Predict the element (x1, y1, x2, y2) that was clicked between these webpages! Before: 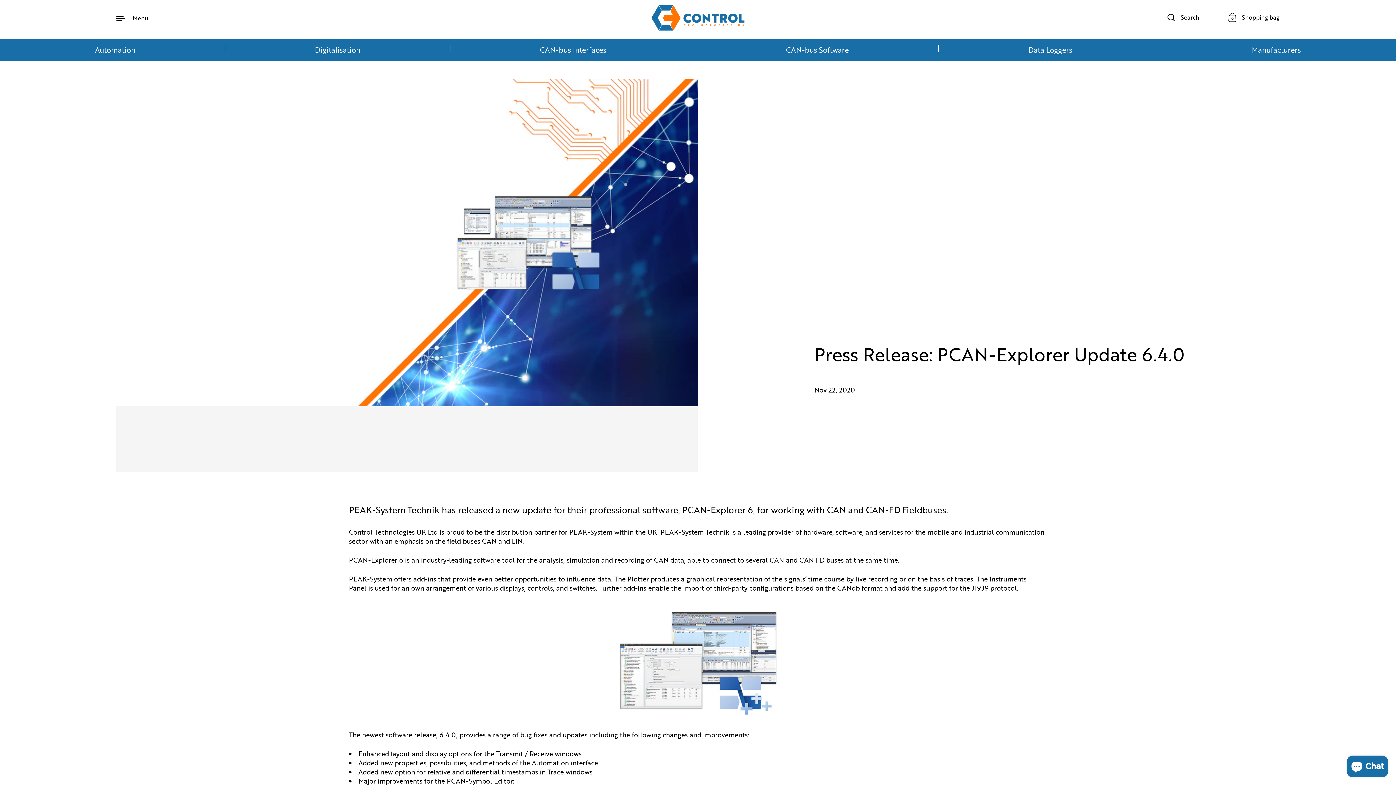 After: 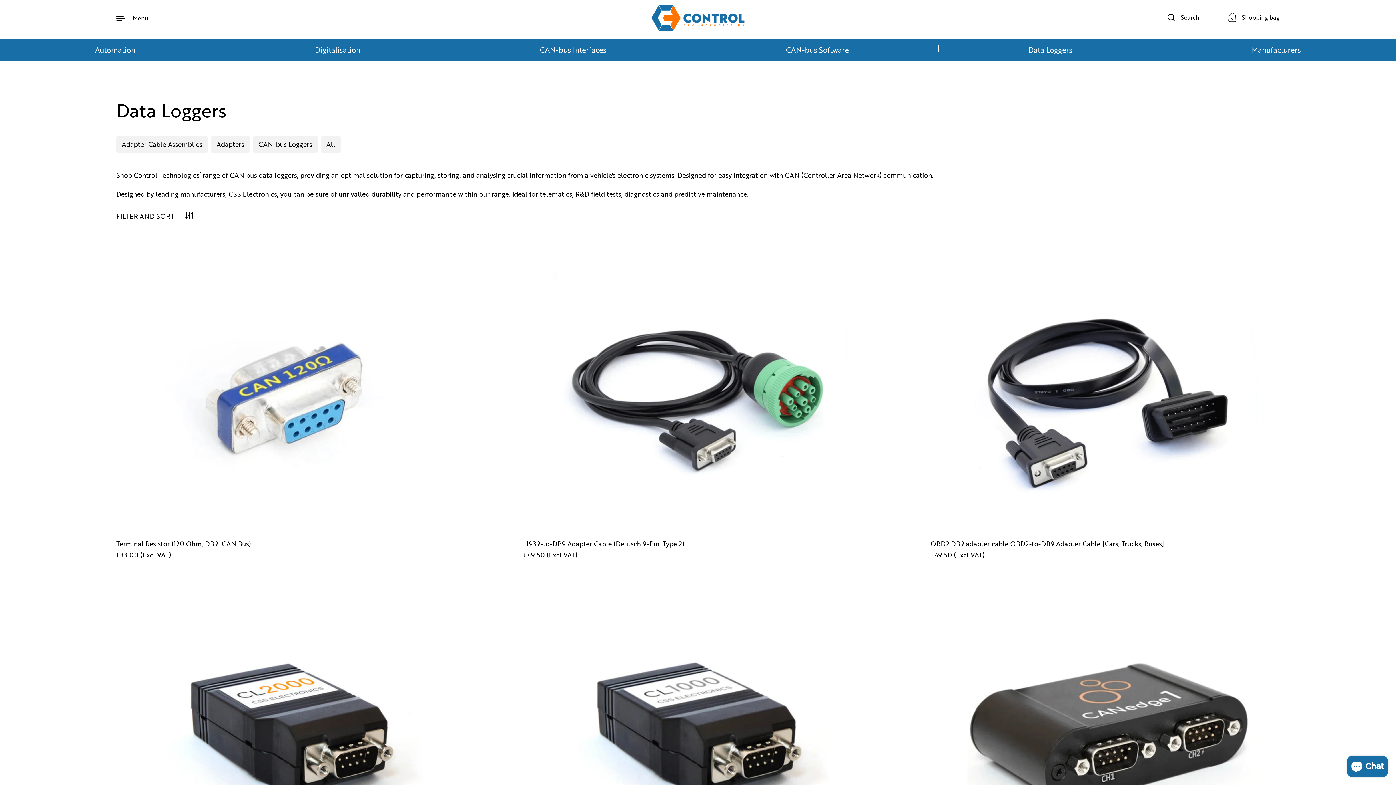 Action: label: Data Loggers bbox: (1028, 44, 1072, 55)